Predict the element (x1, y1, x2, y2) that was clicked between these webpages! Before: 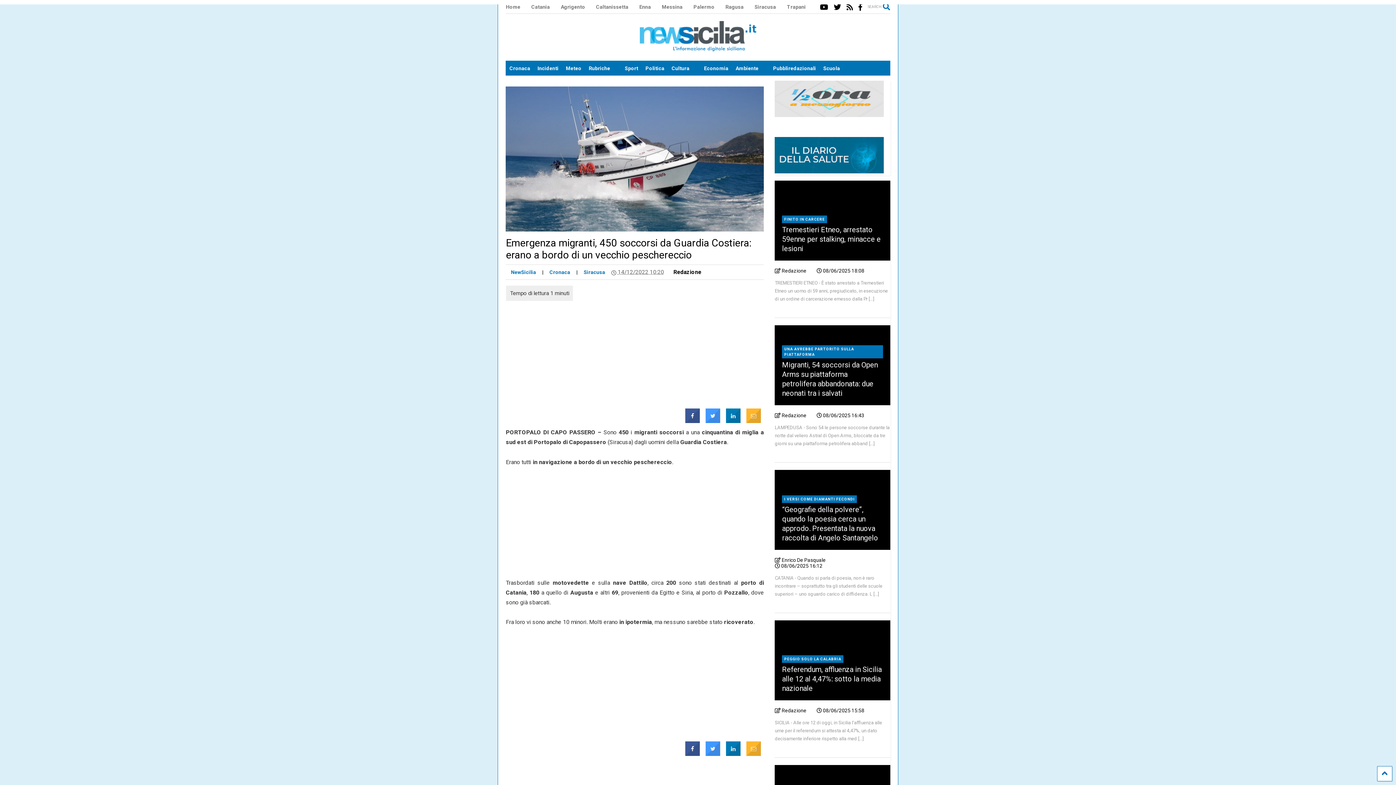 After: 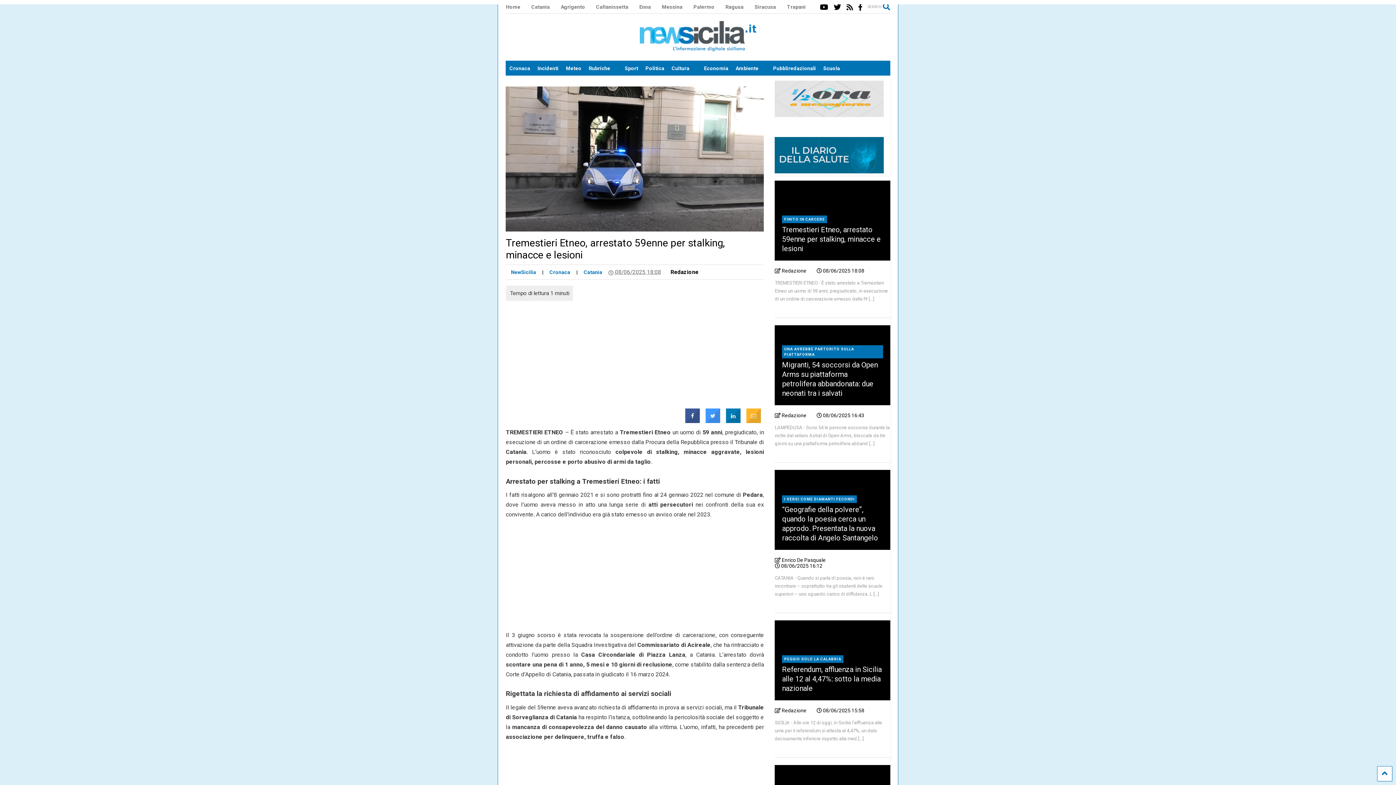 Action: bbox: (816, 268, 864, 273) label:  08/06/2025 18:08